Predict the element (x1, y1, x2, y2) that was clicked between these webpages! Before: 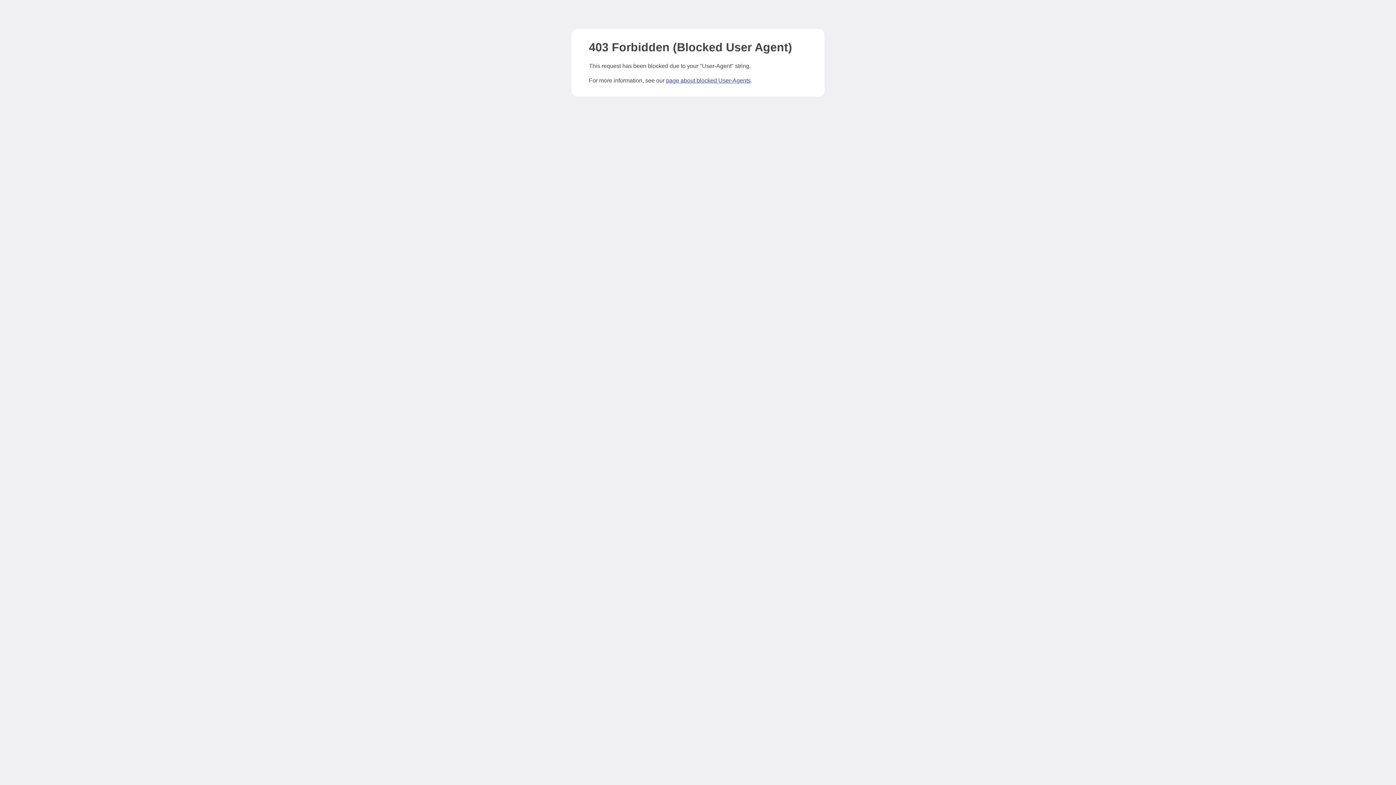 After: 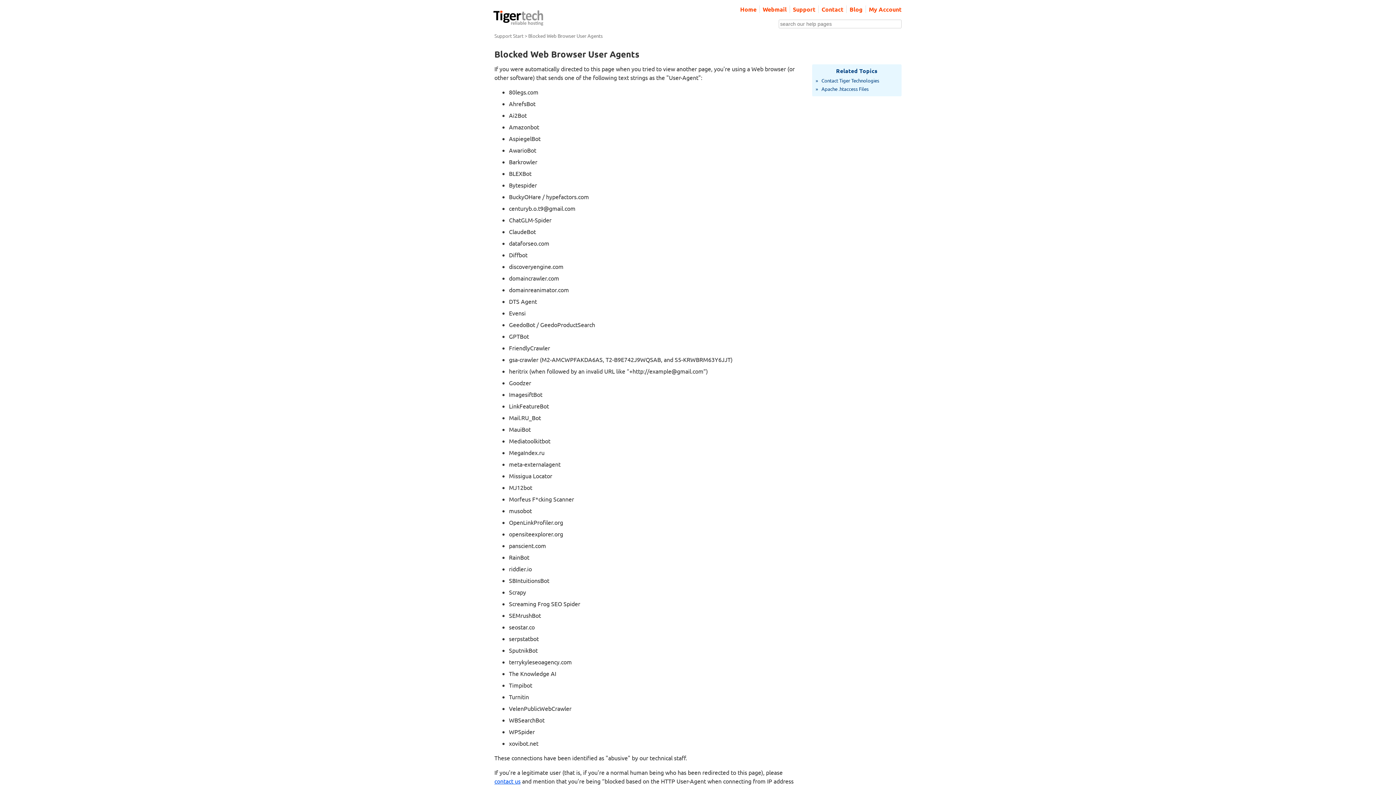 Action: label: page about blocked User-Agents bbox: (666, 77, 750, 83)